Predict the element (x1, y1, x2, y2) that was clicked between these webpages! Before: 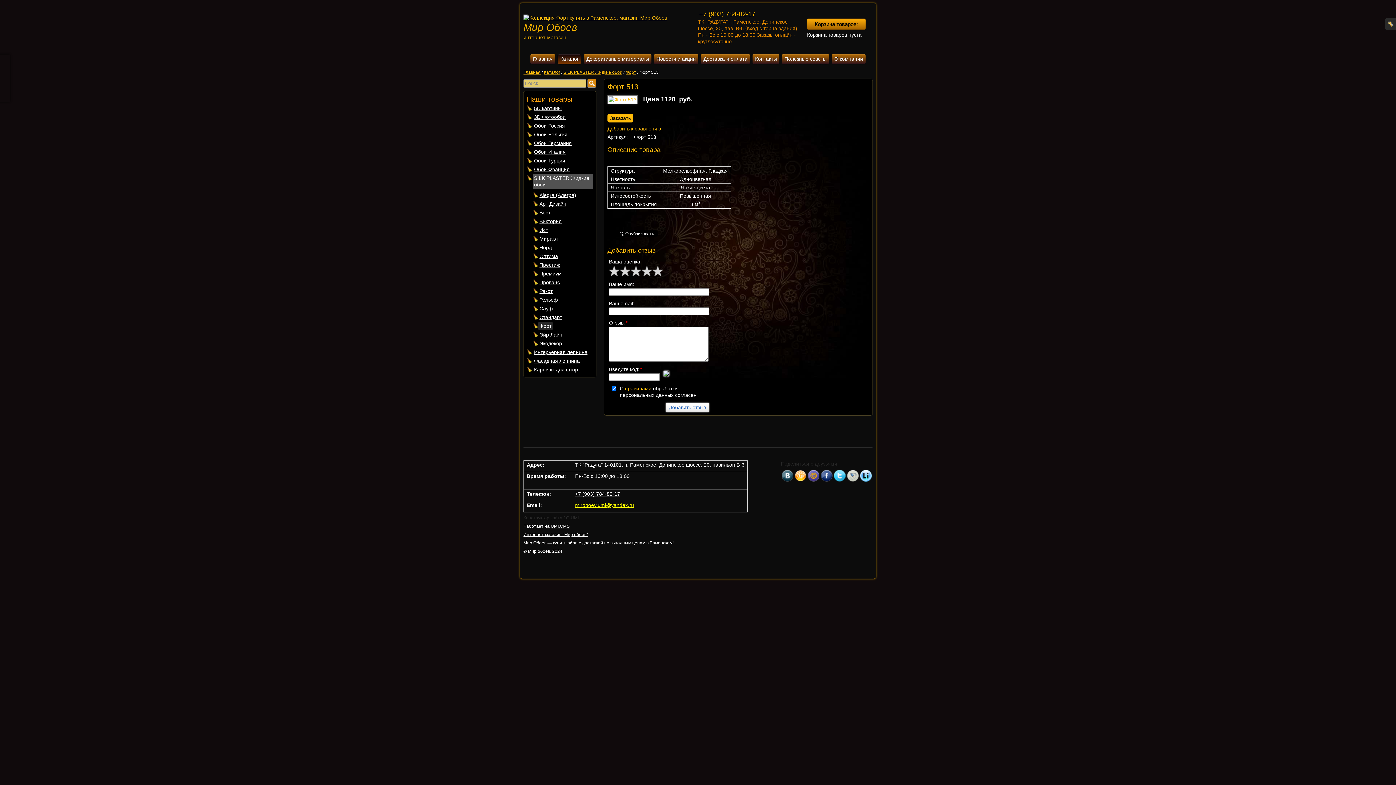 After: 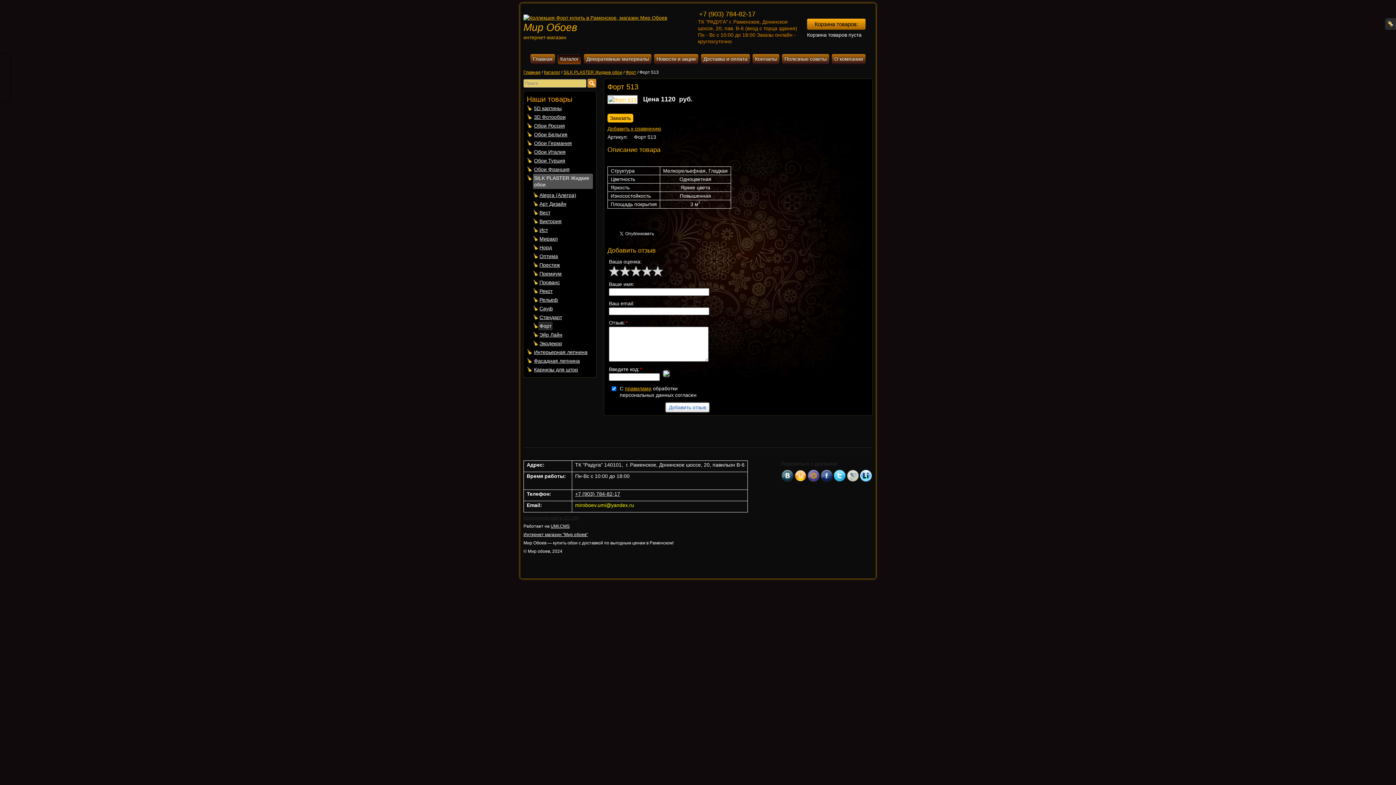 Action: bbox: (575, 502, 634, 508) label: miroboev.umi@yandex.ru